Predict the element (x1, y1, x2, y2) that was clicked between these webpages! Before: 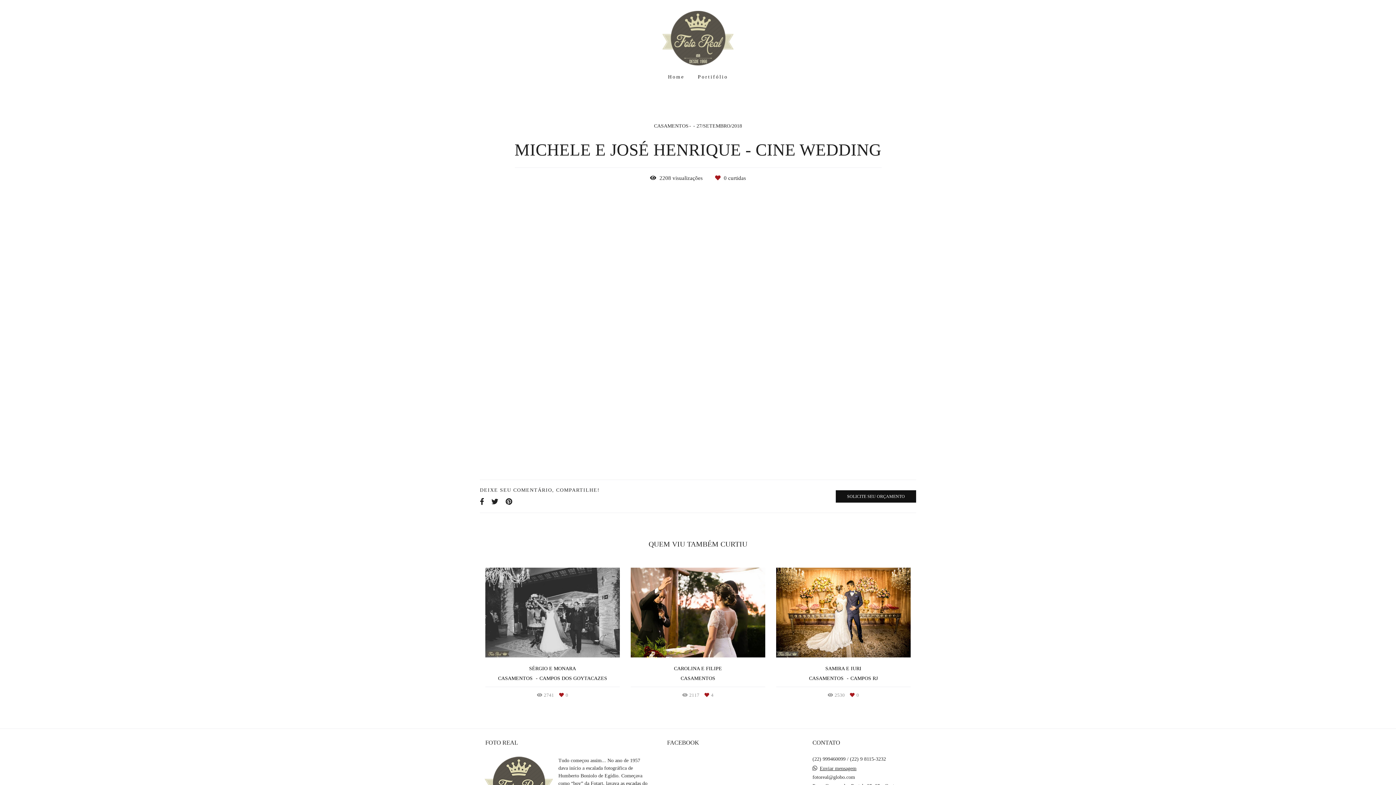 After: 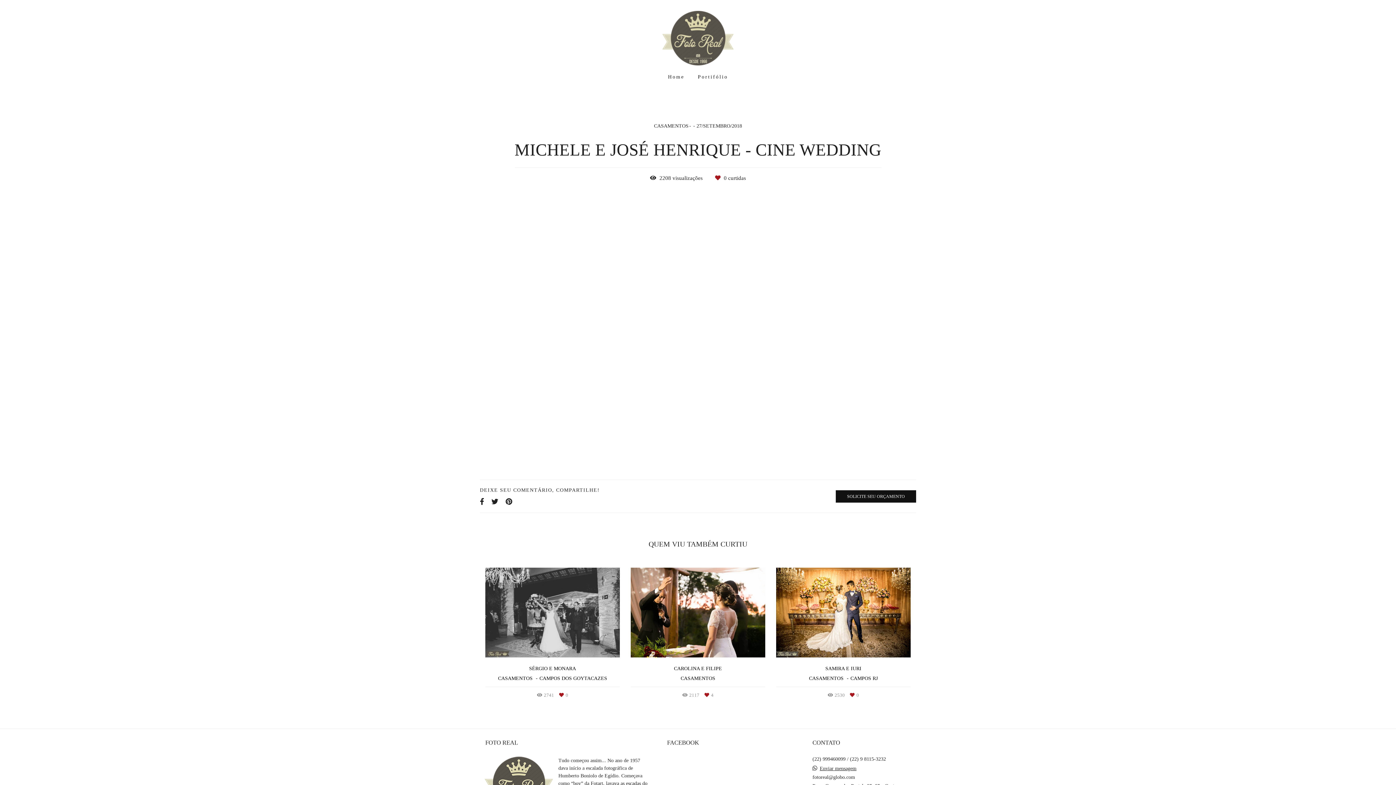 Action: bbox: (491, 498, 498, 505)